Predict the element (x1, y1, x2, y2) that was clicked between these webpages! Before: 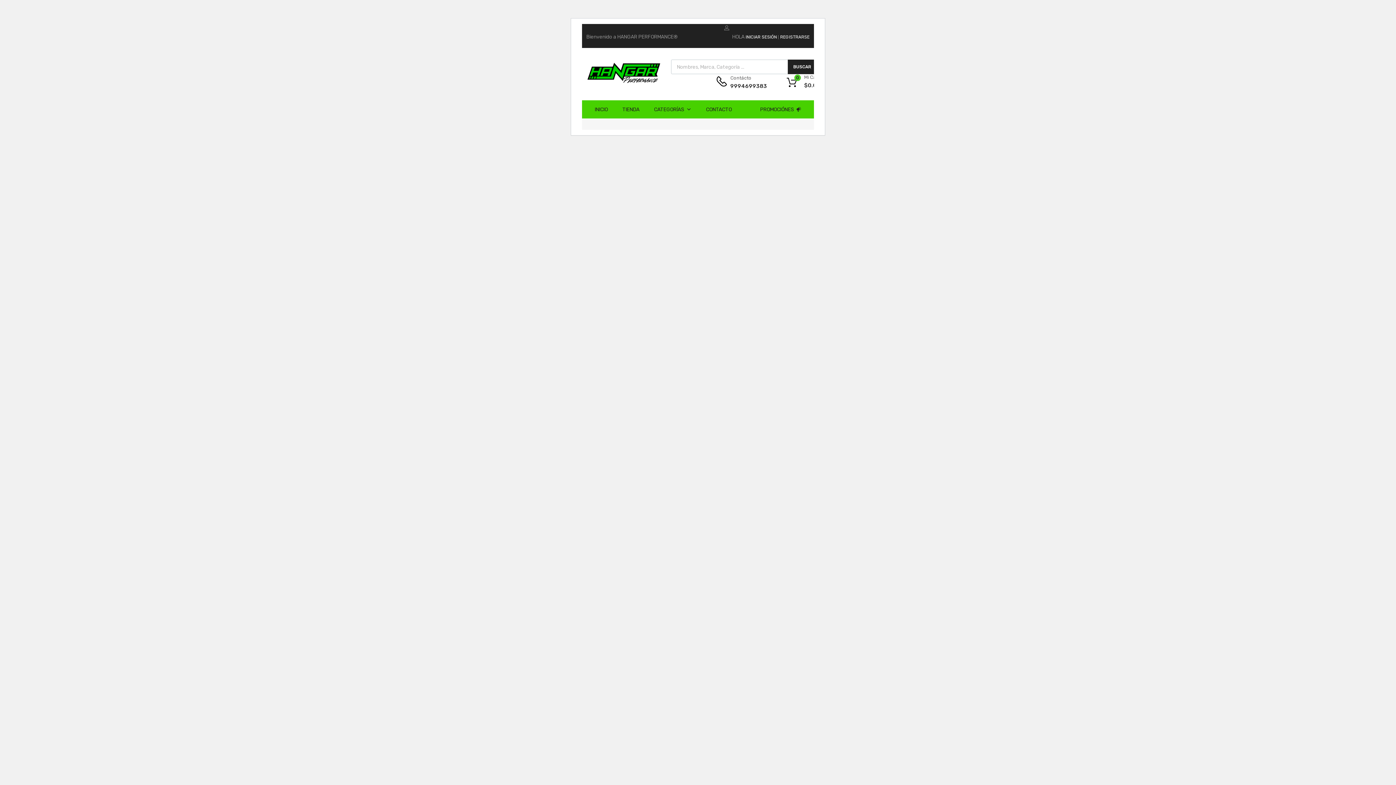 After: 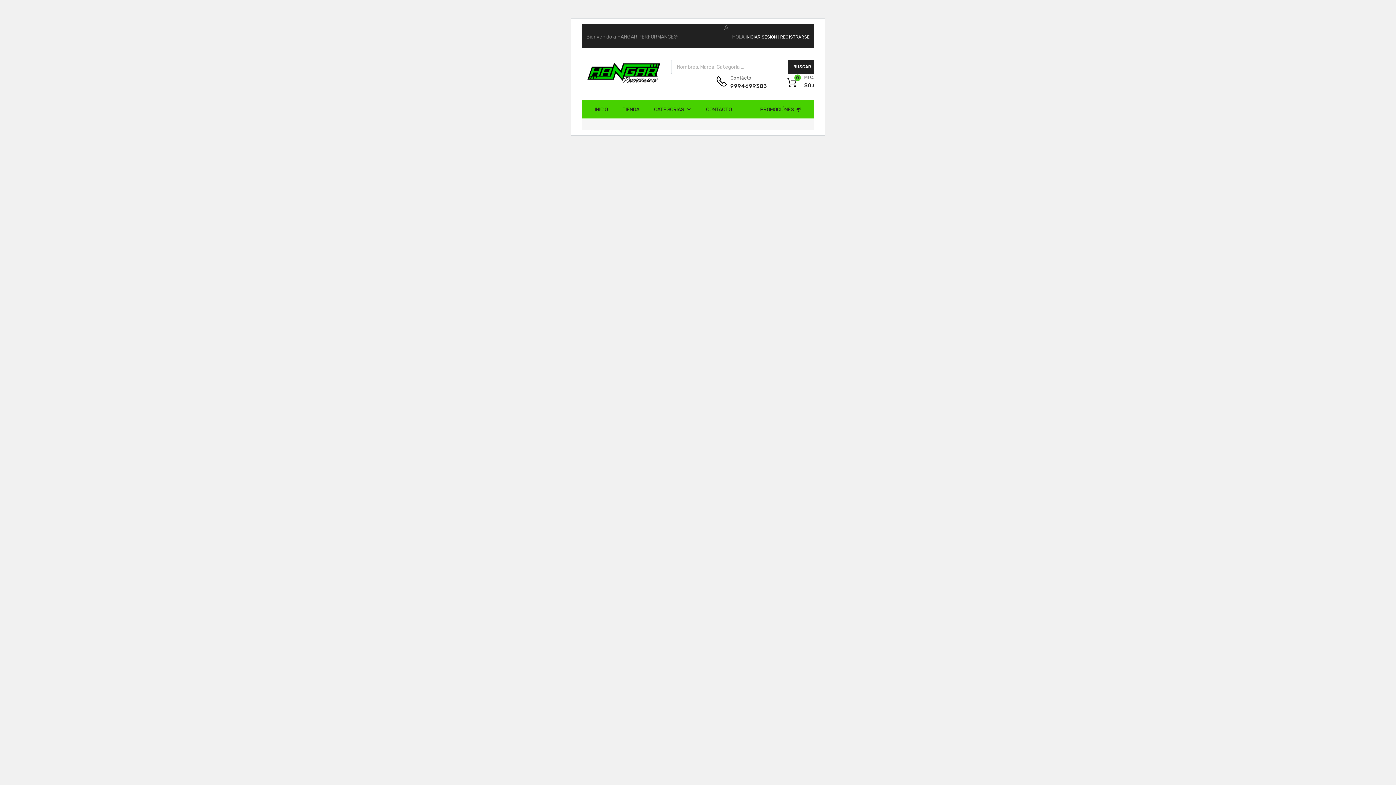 Action: bbox: (587, 79, 660, 85)